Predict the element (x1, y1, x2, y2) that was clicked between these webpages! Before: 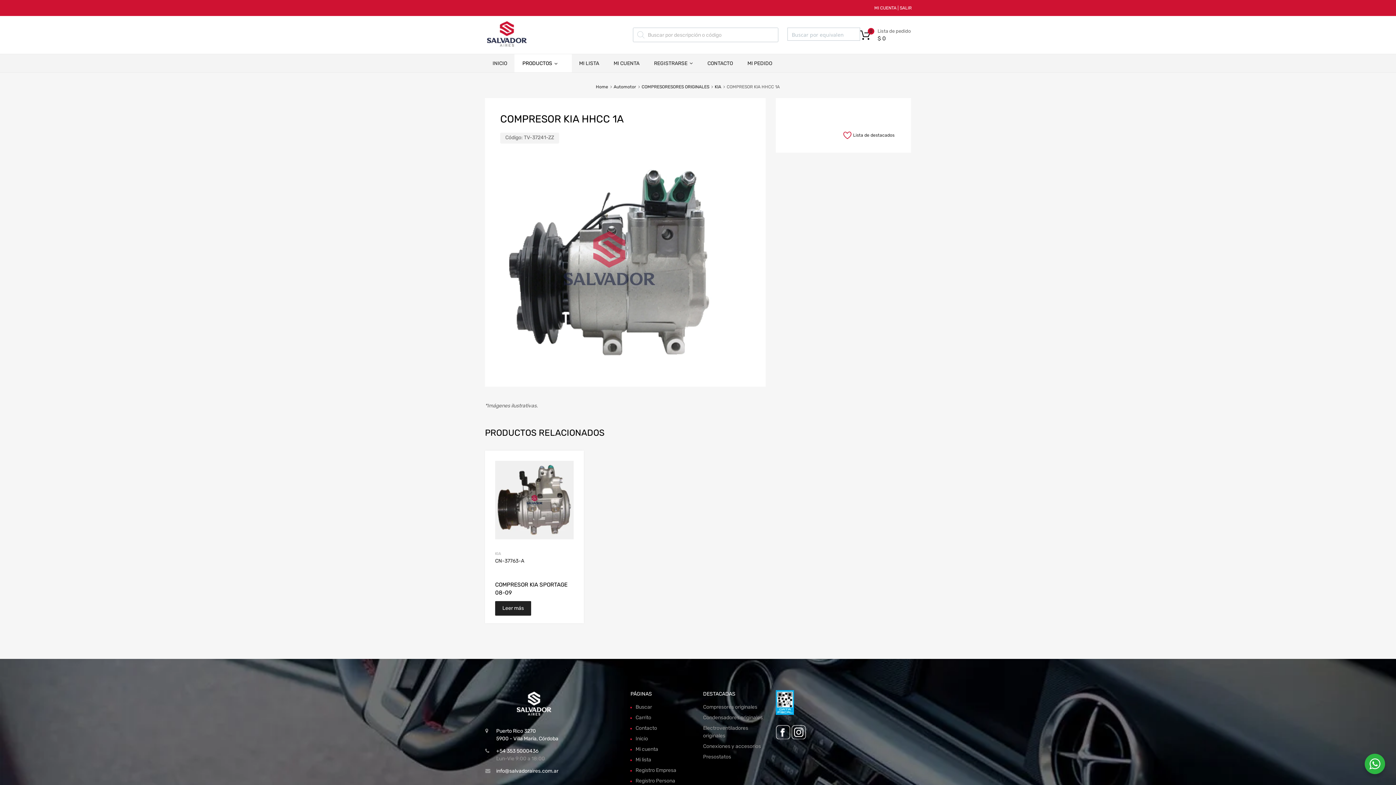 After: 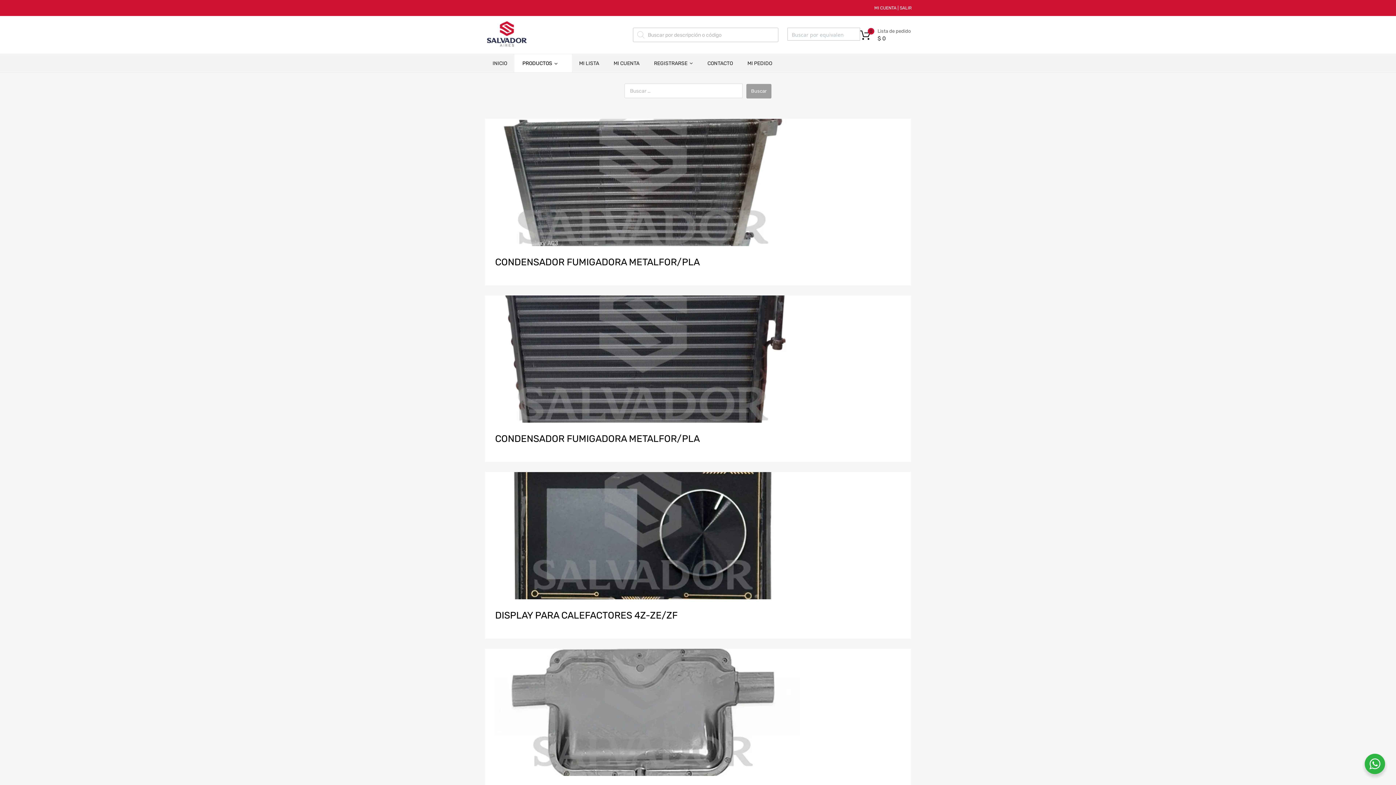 Action: label: Search magnifier button bbox: (847, 28, 860, 40)